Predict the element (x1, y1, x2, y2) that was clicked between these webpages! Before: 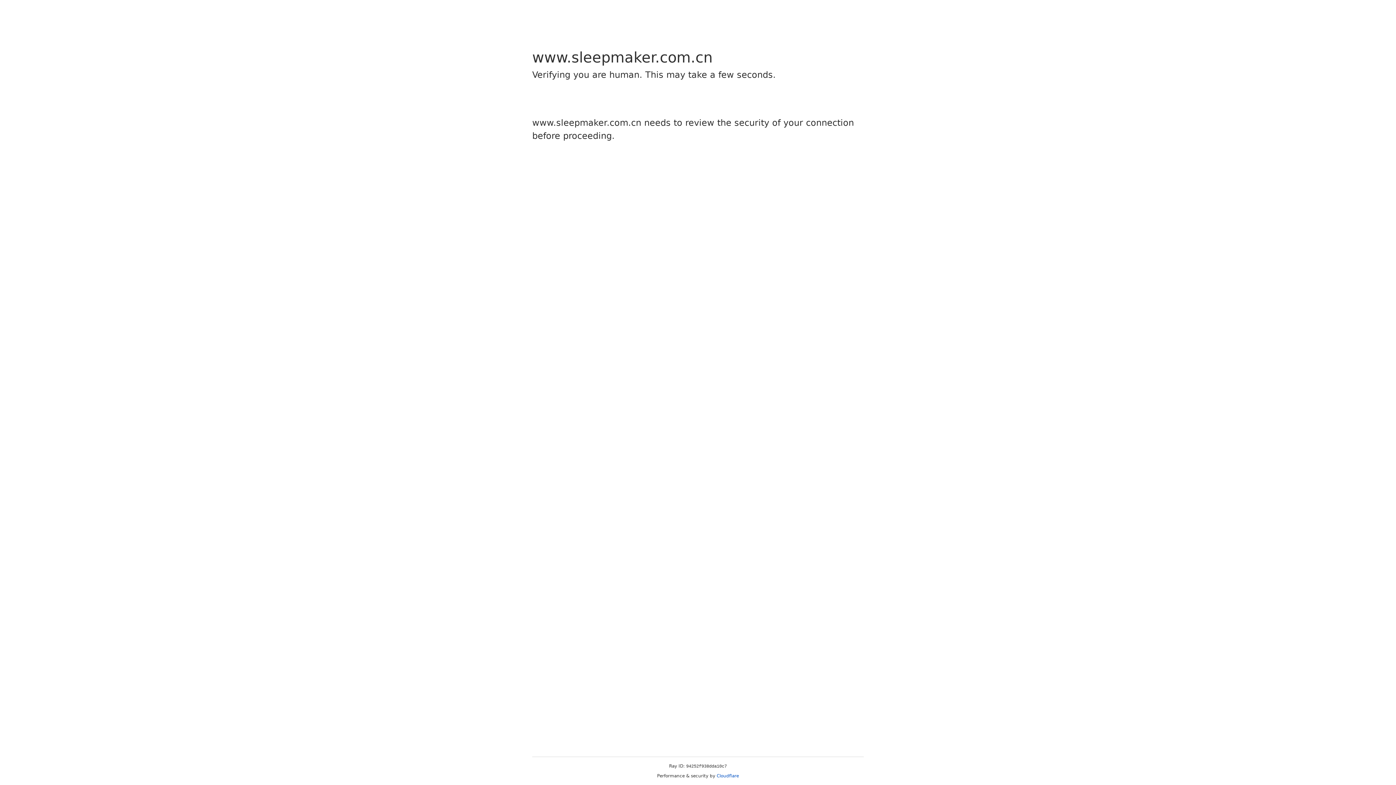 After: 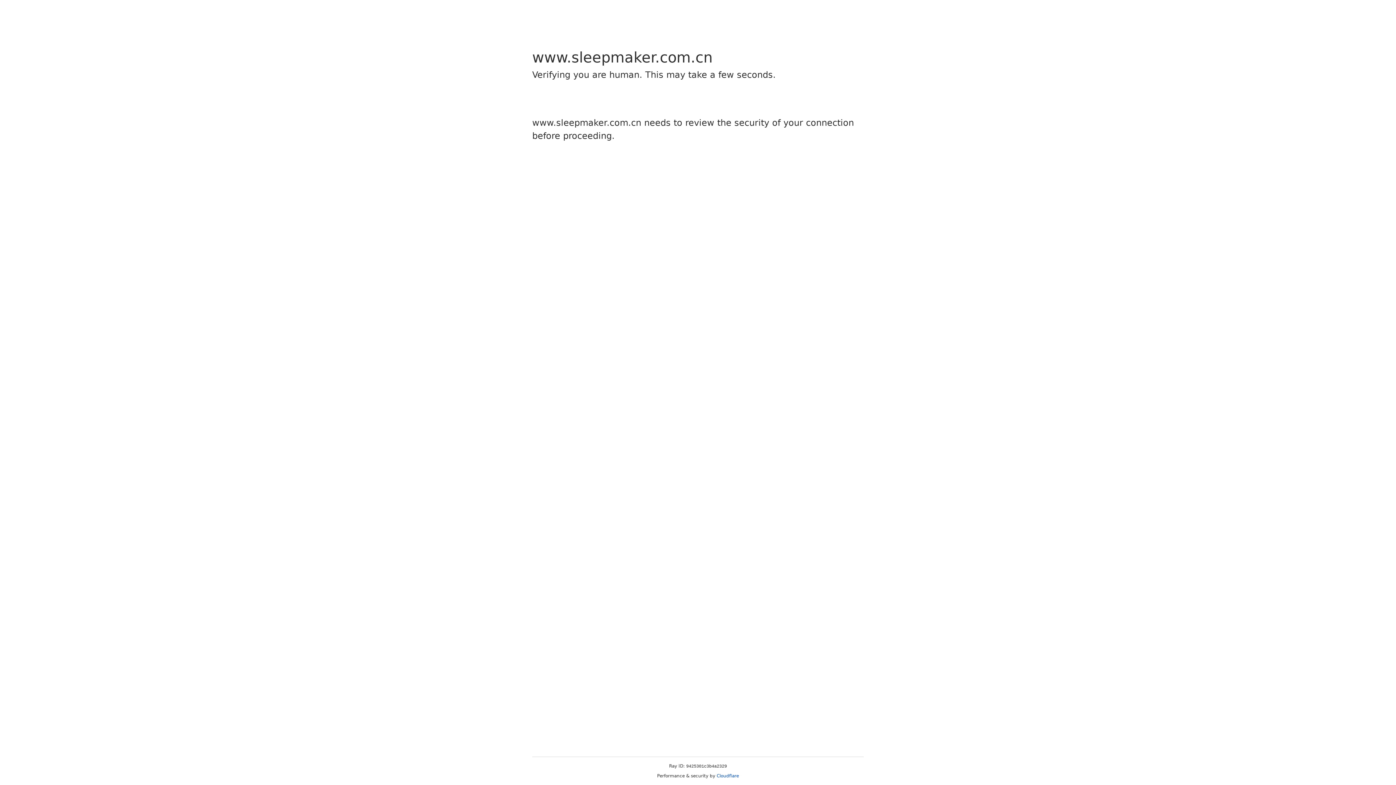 Action: bbox: (716, 773, 739, 778) label: Cloudflare